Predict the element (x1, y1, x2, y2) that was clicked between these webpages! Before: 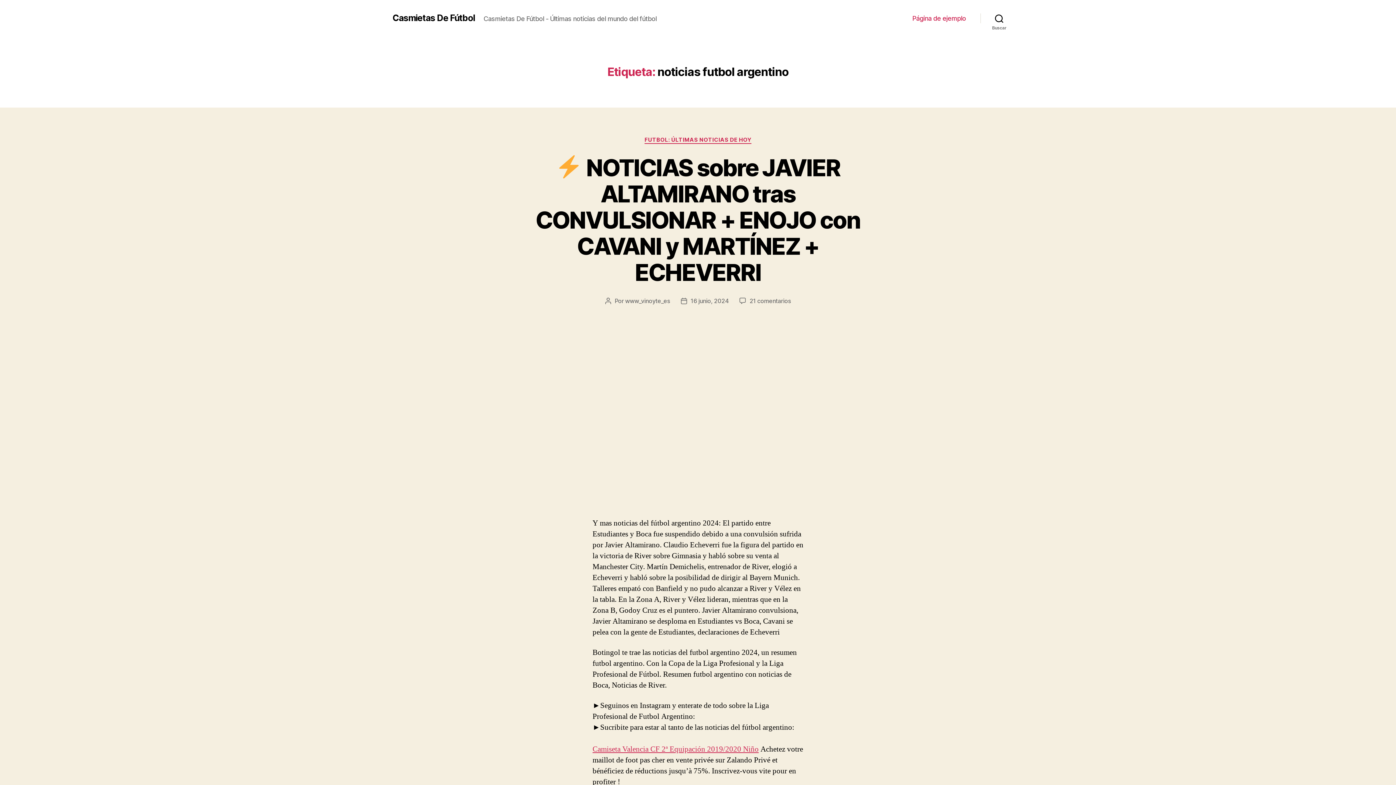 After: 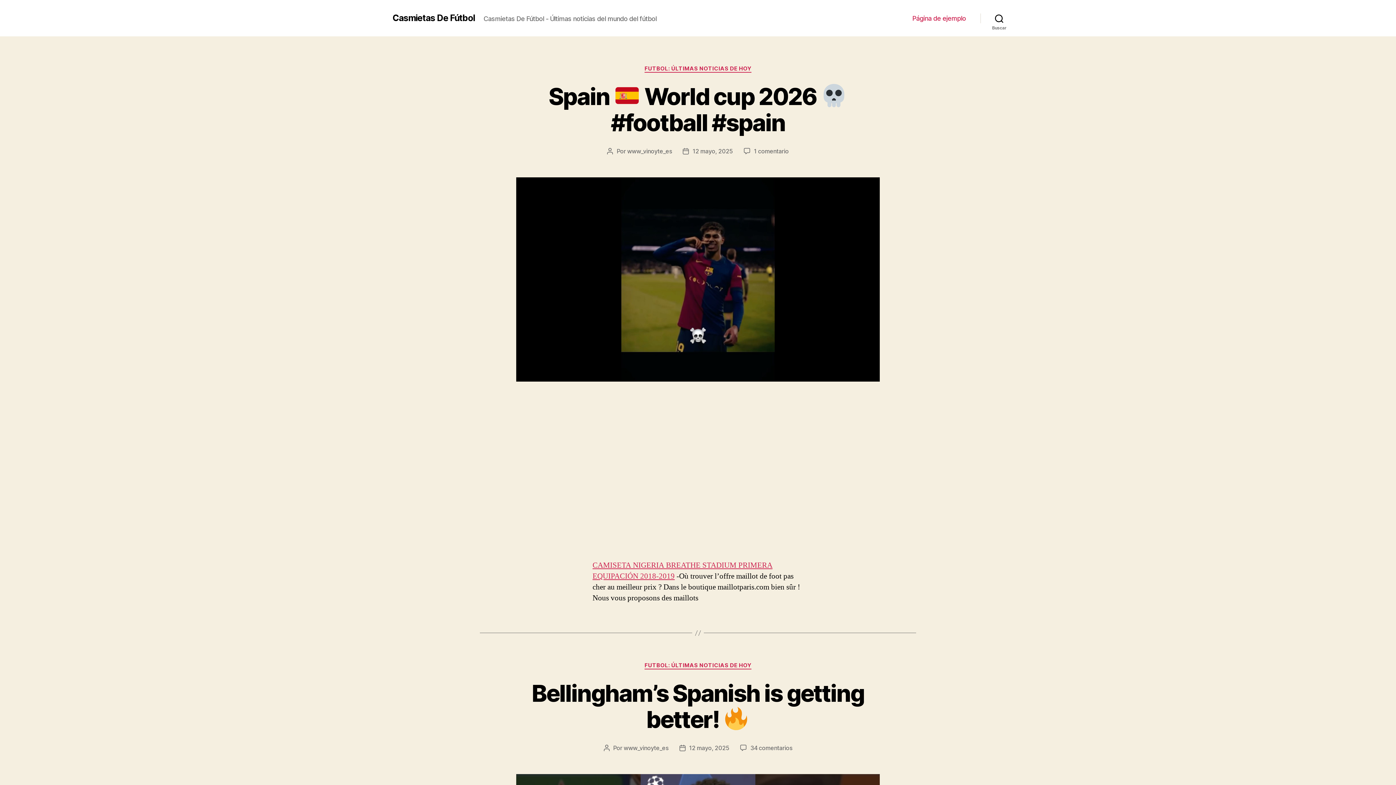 Action: bbox: (392, 13, 474, 22) label: Casmietas De Fútbol